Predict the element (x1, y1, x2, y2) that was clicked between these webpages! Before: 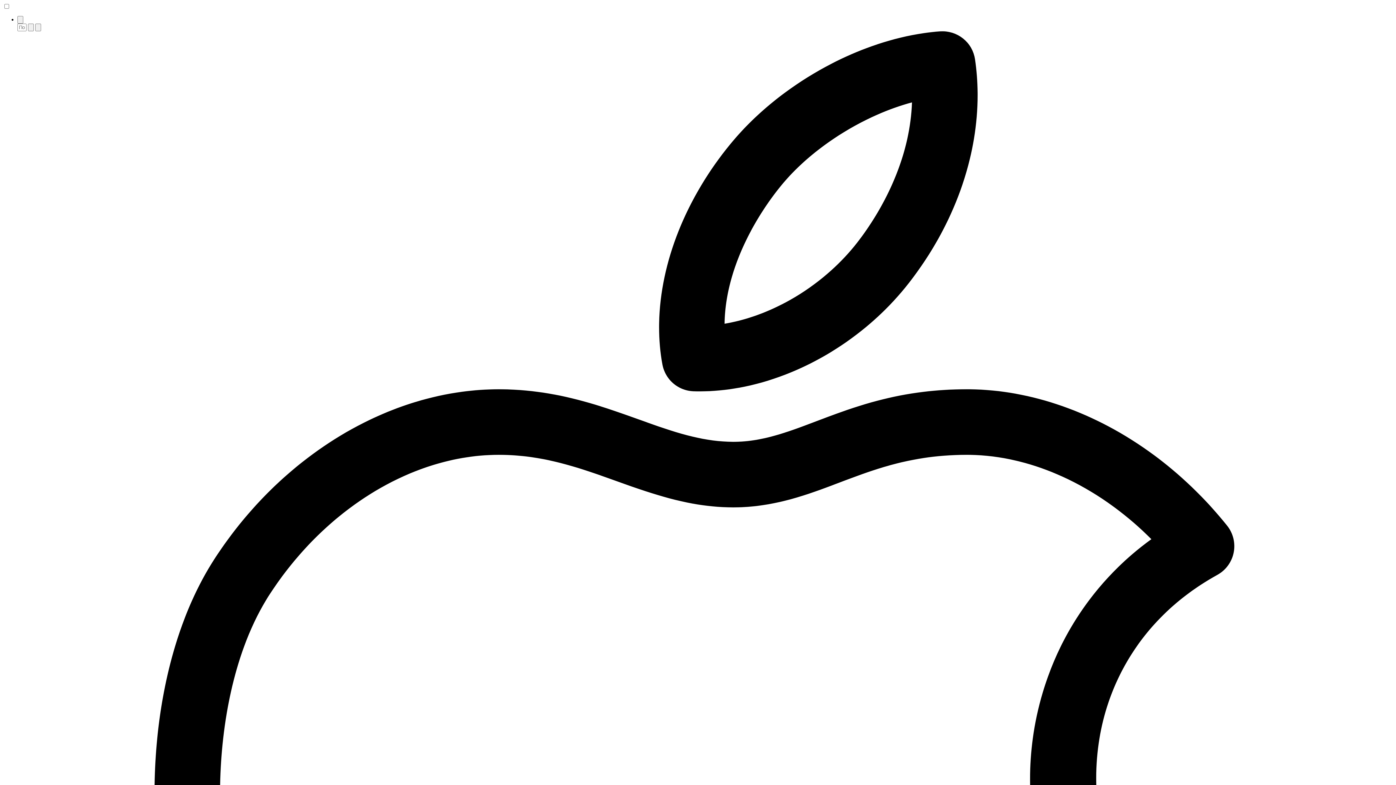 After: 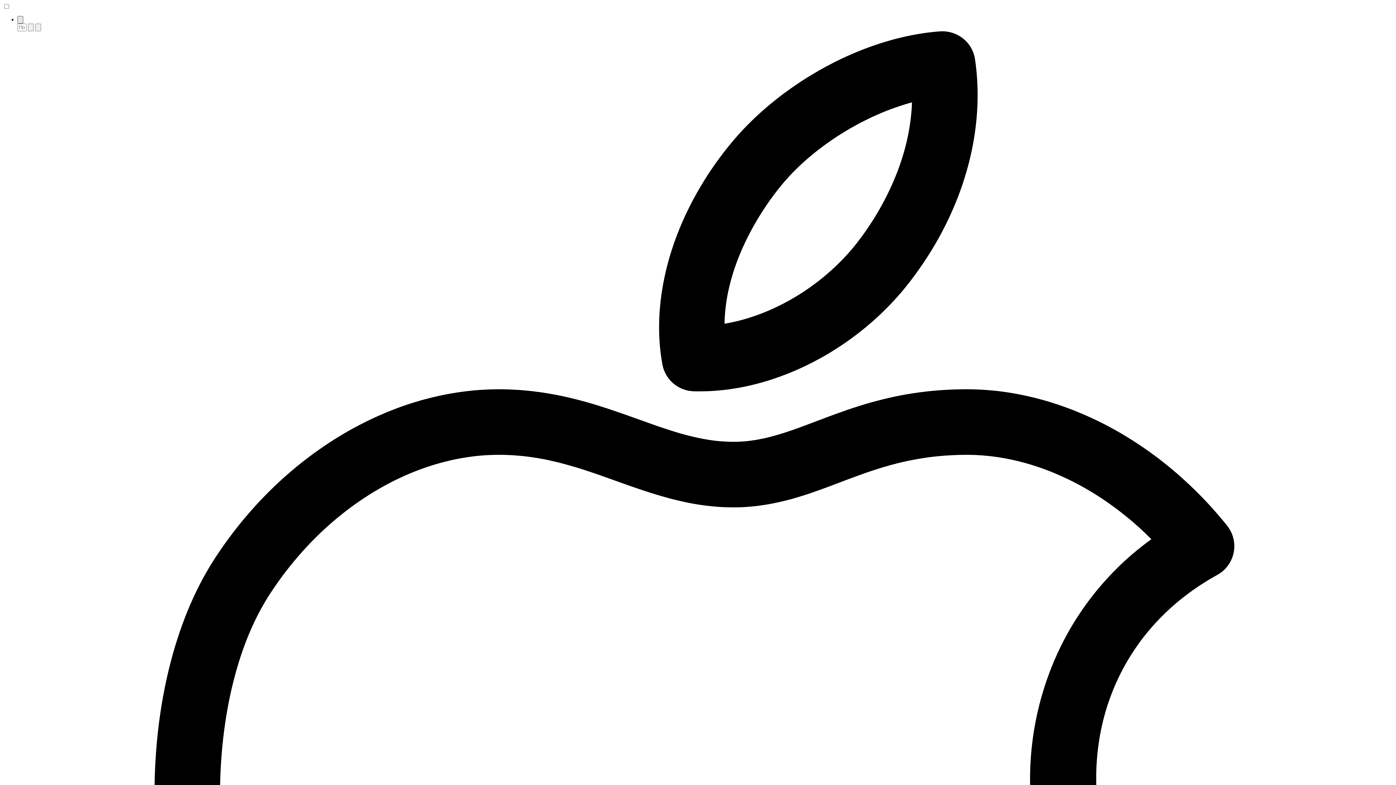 Action: bbox: (17, 16, 23, 23)